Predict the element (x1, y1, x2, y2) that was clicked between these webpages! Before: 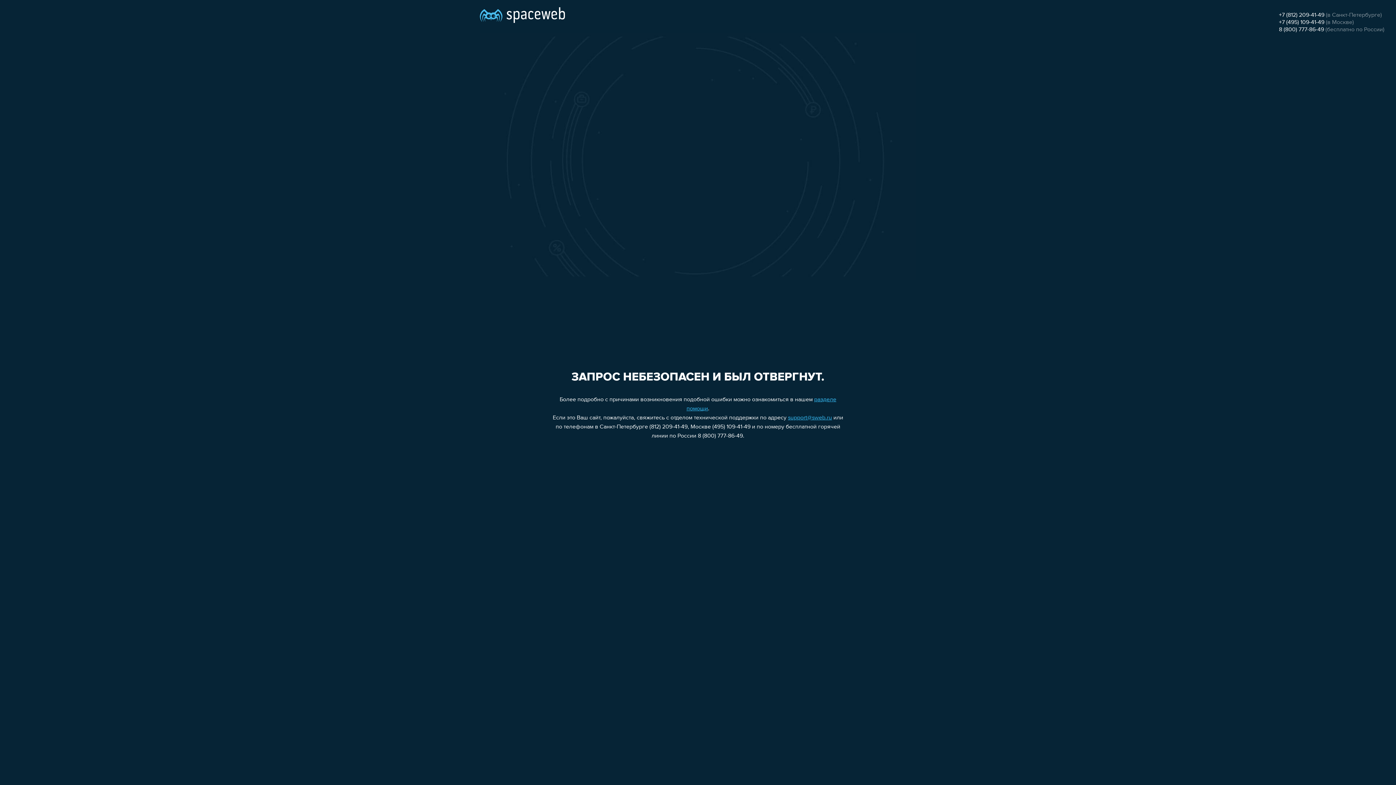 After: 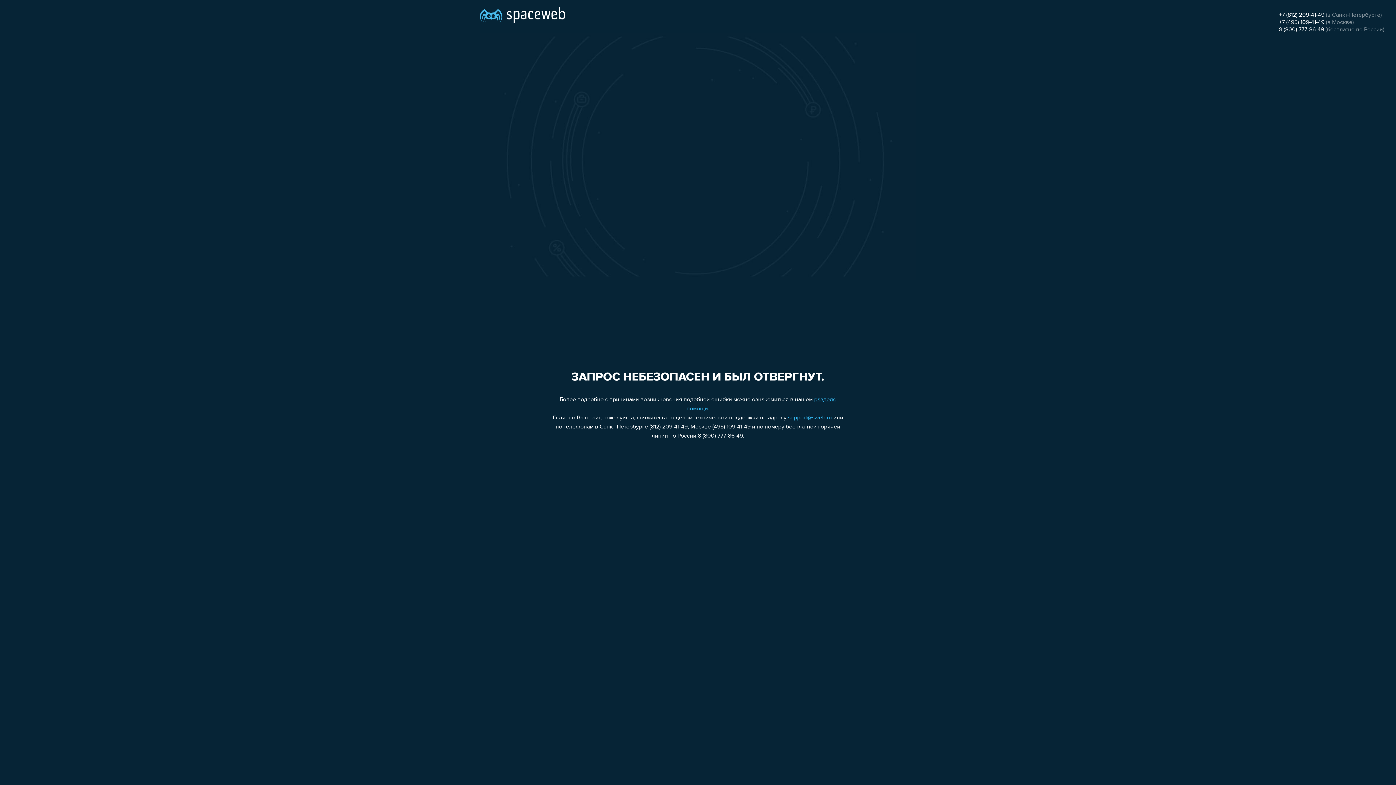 Action: bbox: (1279, 26, 1324, 32) label: 8 (800) 777-86-49